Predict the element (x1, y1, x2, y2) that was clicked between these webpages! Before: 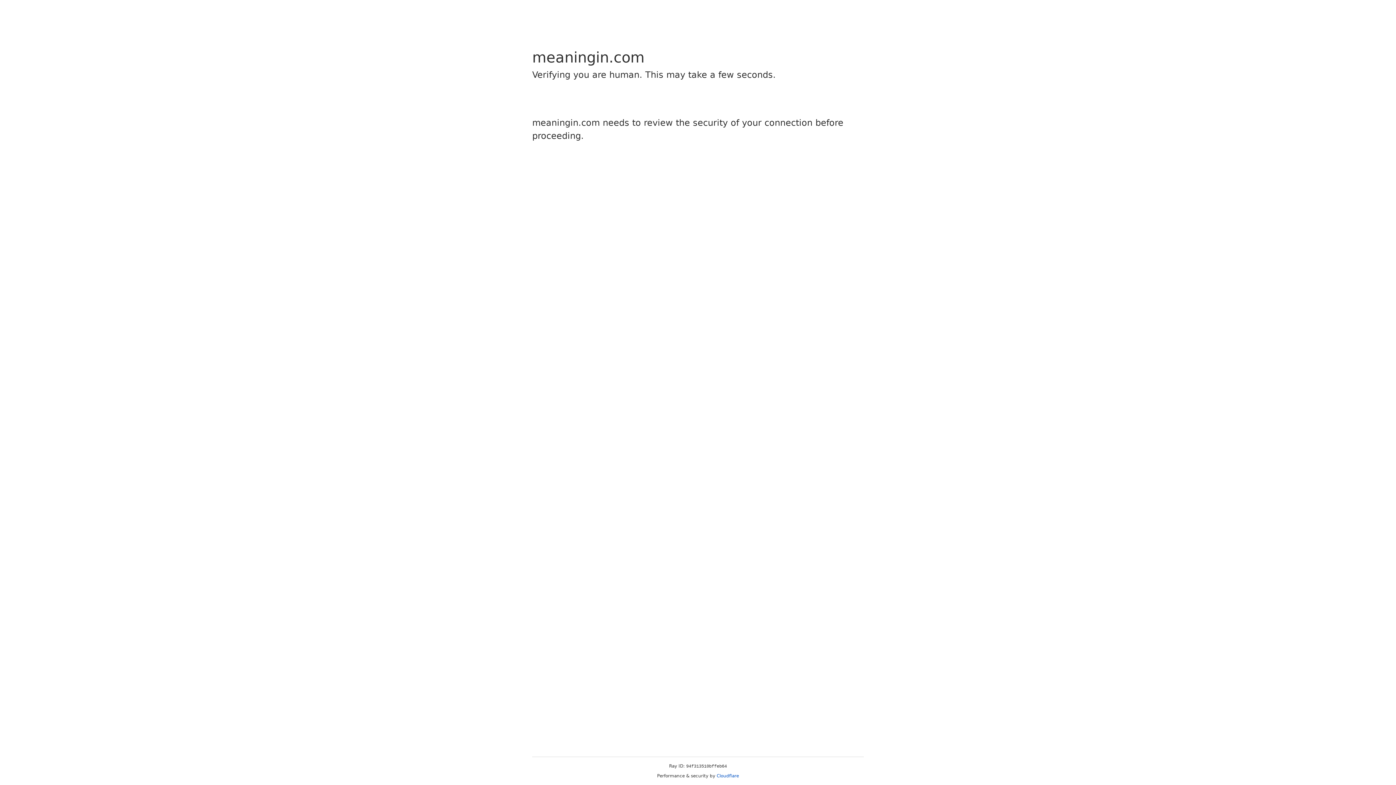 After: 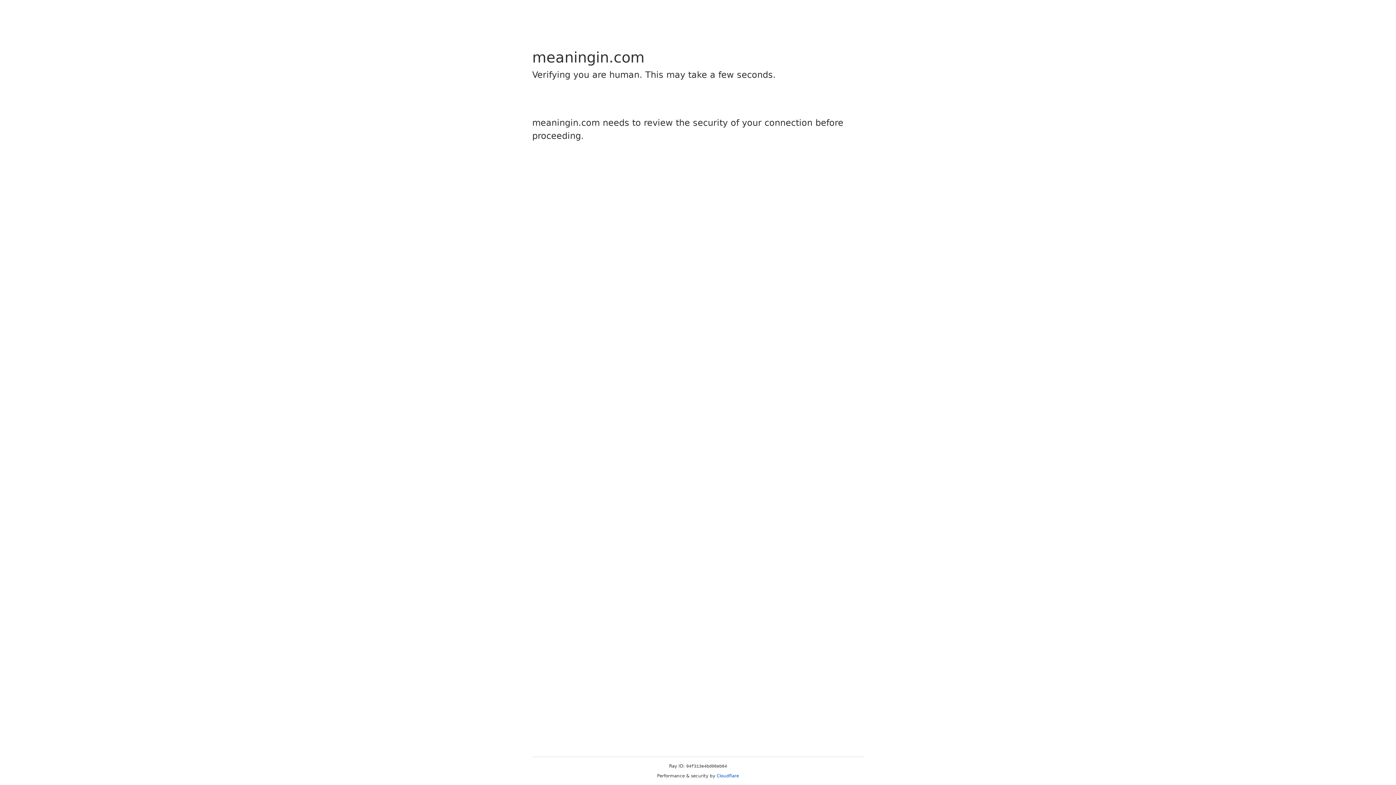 Action: bbox: (716, 773, 739, 778) label: Cloudflare